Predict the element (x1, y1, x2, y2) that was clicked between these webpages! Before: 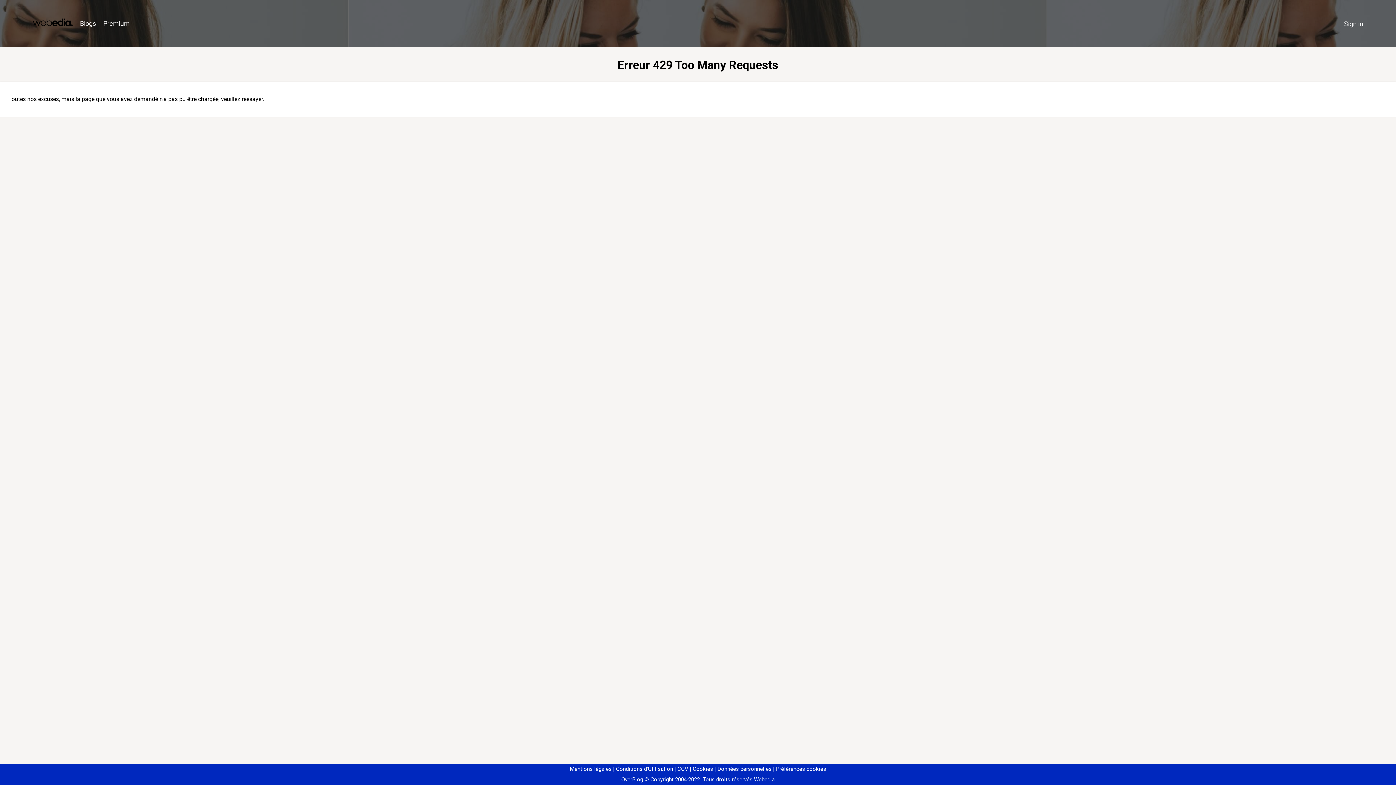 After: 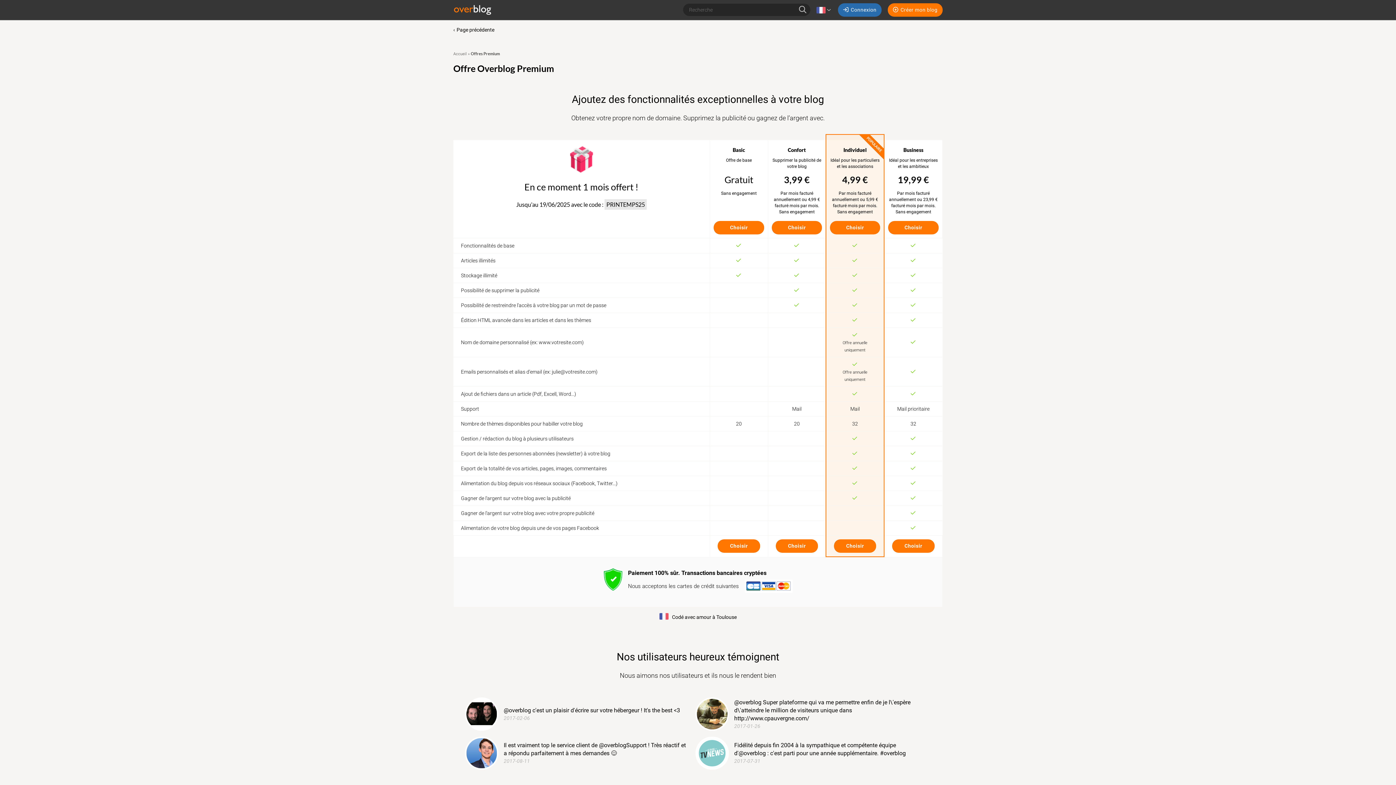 Action: bbox: (99, 16, 133, 31) label: Premium